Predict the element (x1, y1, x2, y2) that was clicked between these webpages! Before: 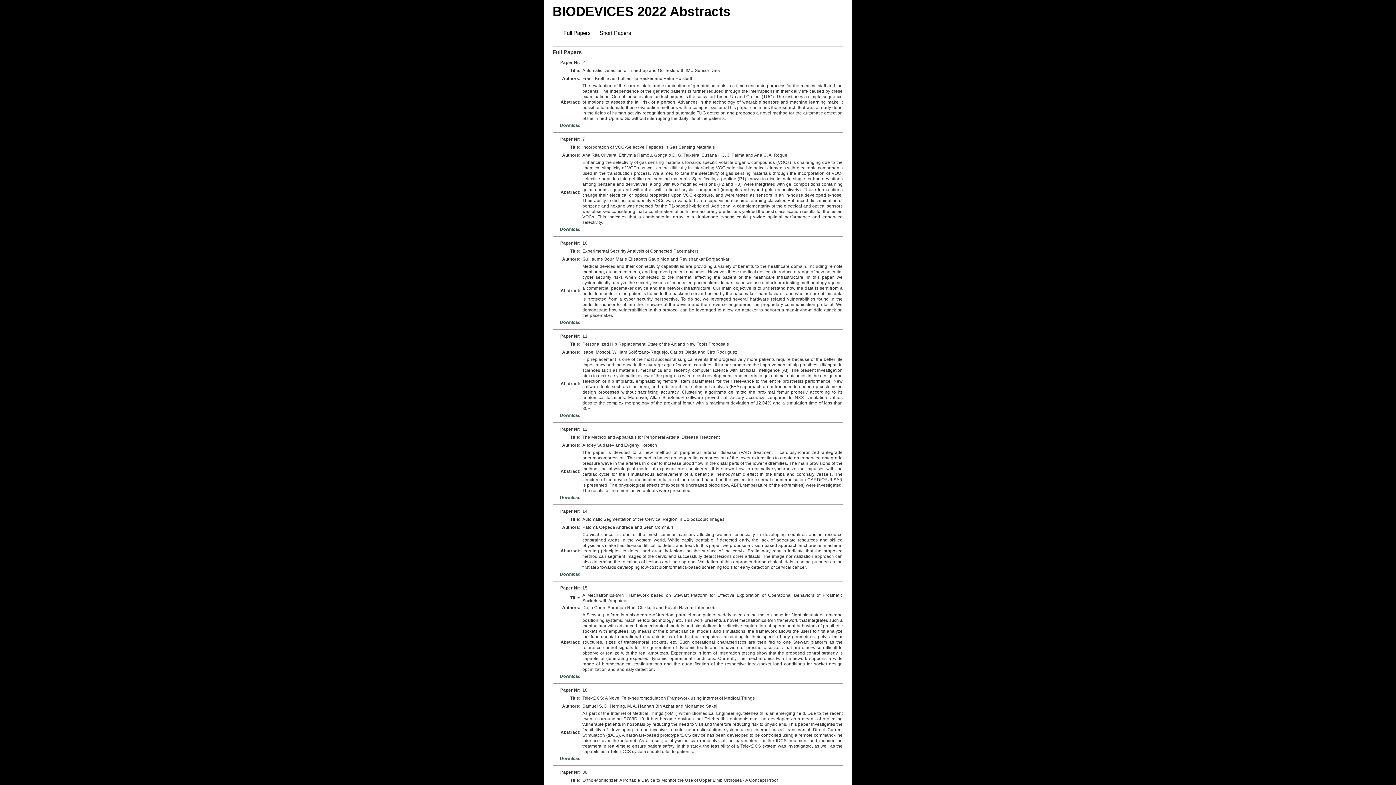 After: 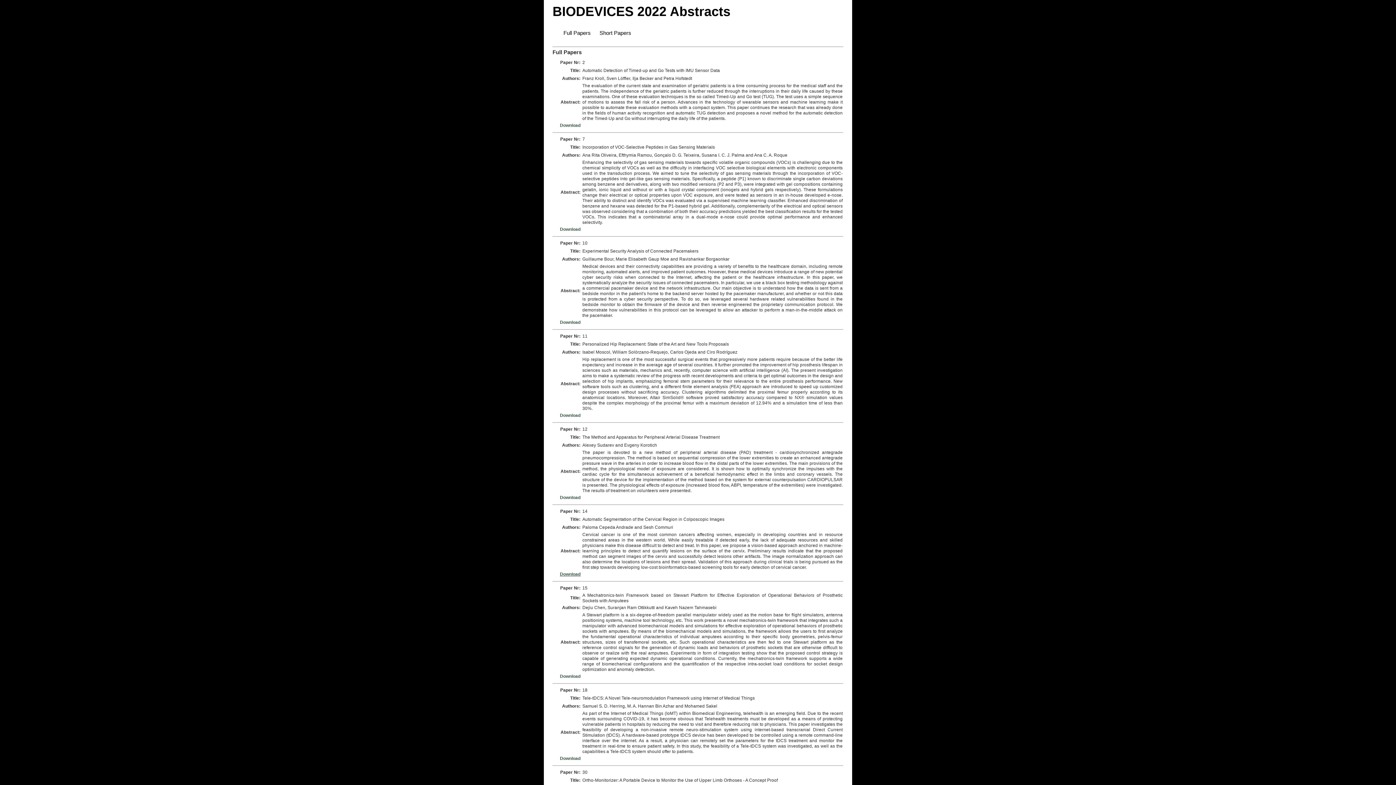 Action: label: Download bbox: (560, 572, 580, 577)